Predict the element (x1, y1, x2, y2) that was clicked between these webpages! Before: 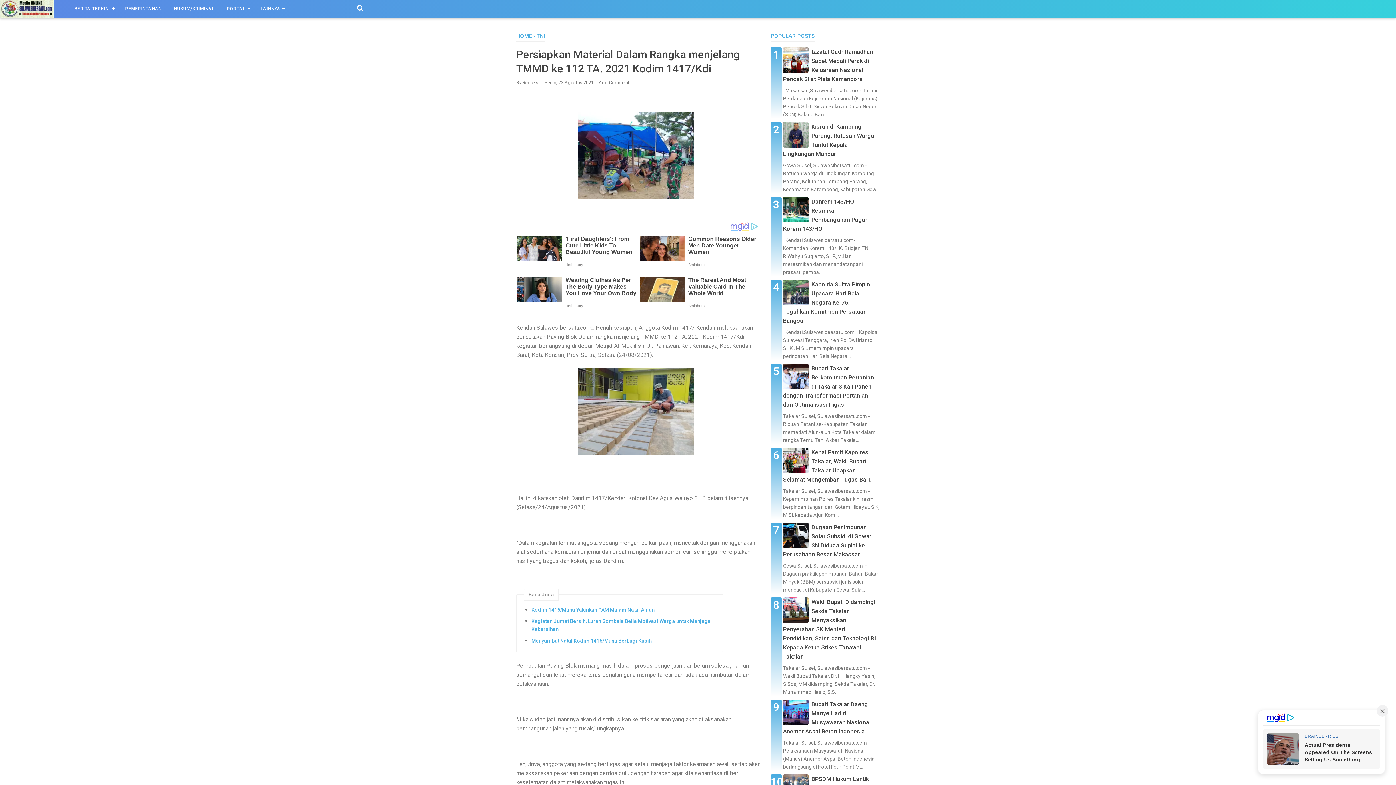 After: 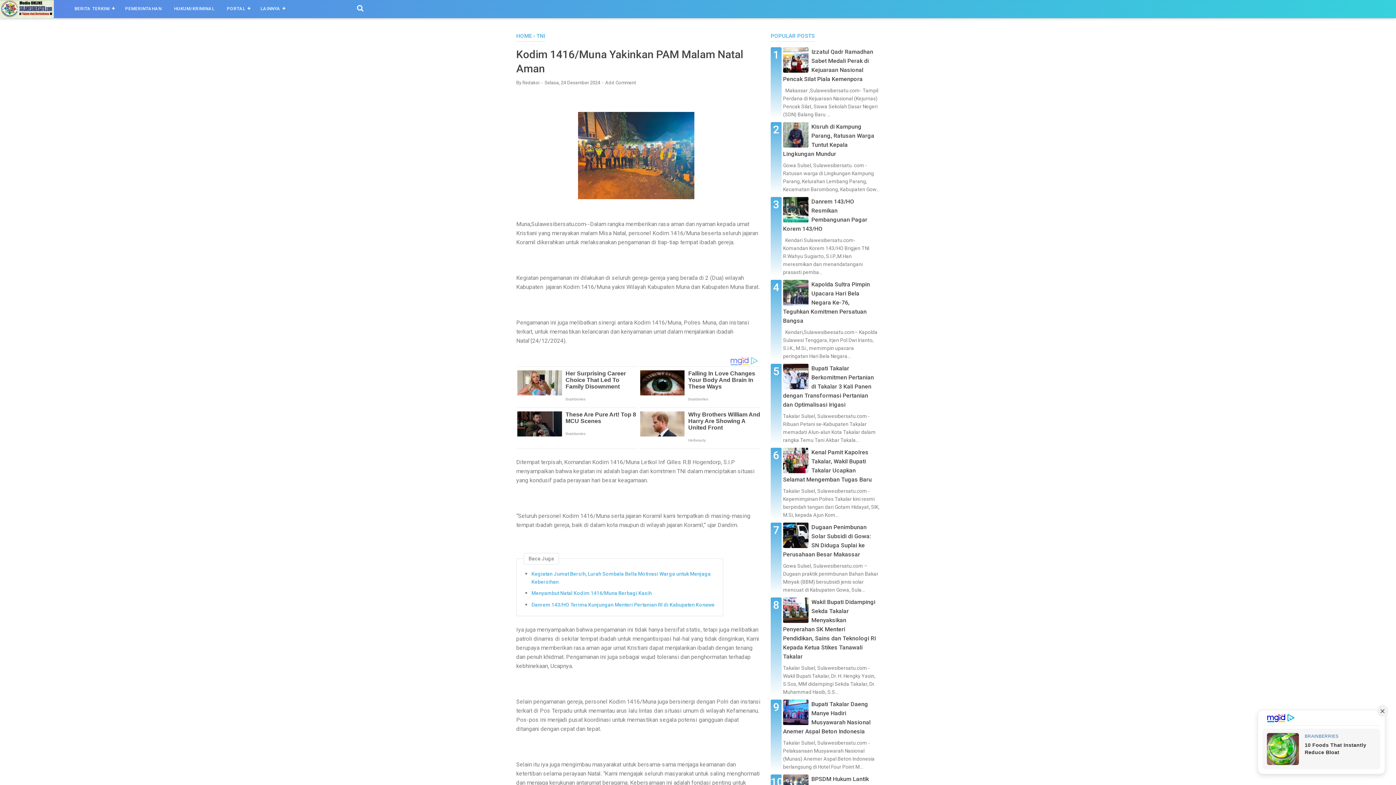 Action: label: Kodim 1416/Muna Yakinkan PAM Malam Natal Aman bbox: (531, 606, 715, 614)